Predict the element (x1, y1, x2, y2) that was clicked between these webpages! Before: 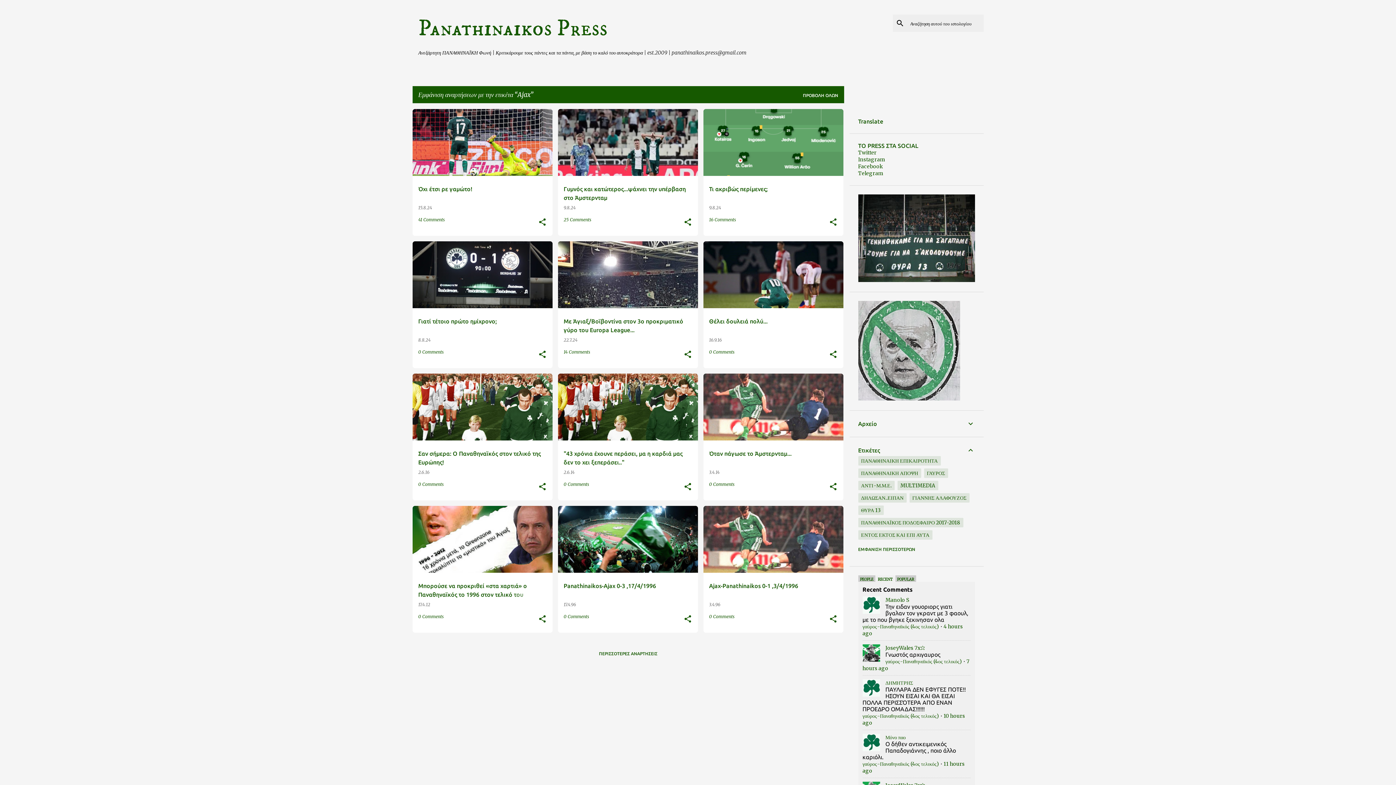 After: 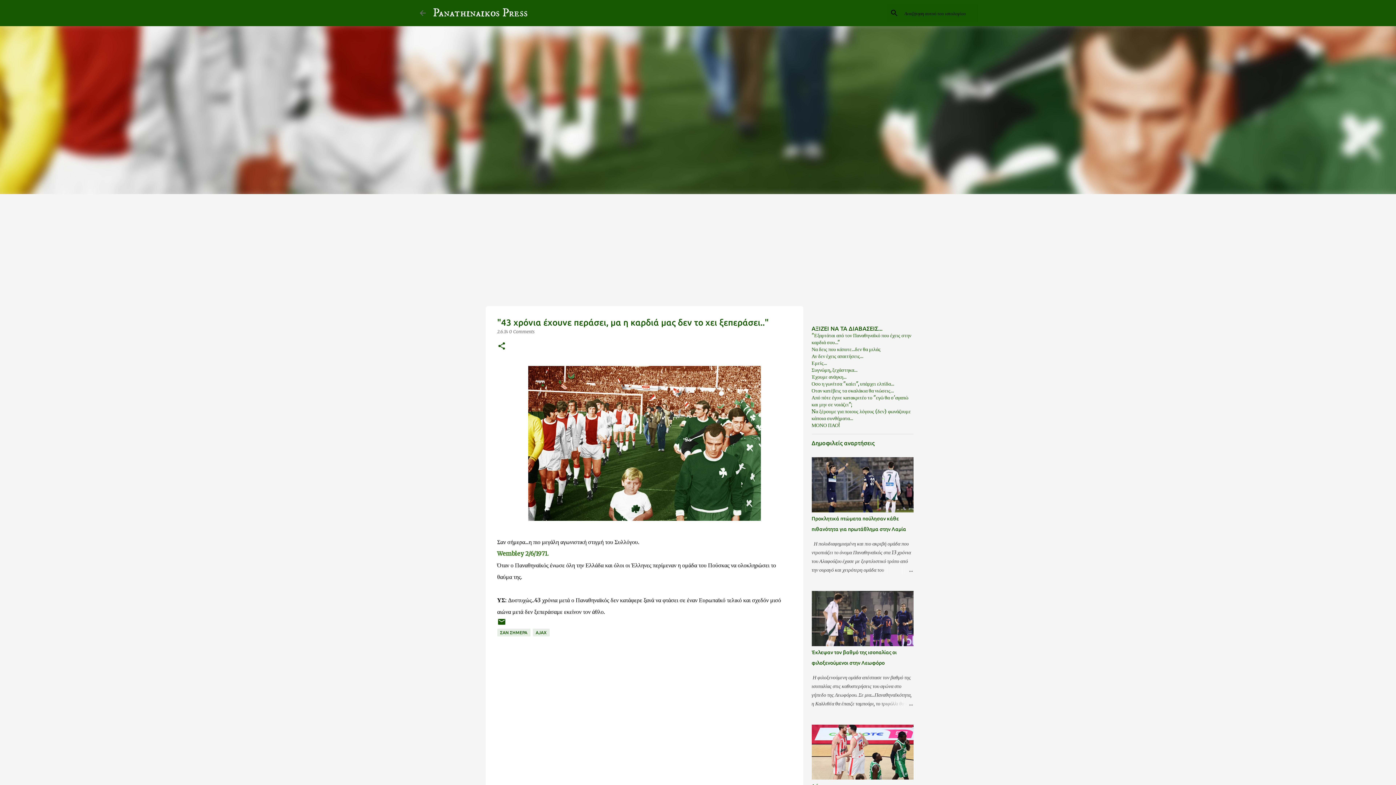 Action: bbox: (563, 481, 589, 487) label: 0 Comments